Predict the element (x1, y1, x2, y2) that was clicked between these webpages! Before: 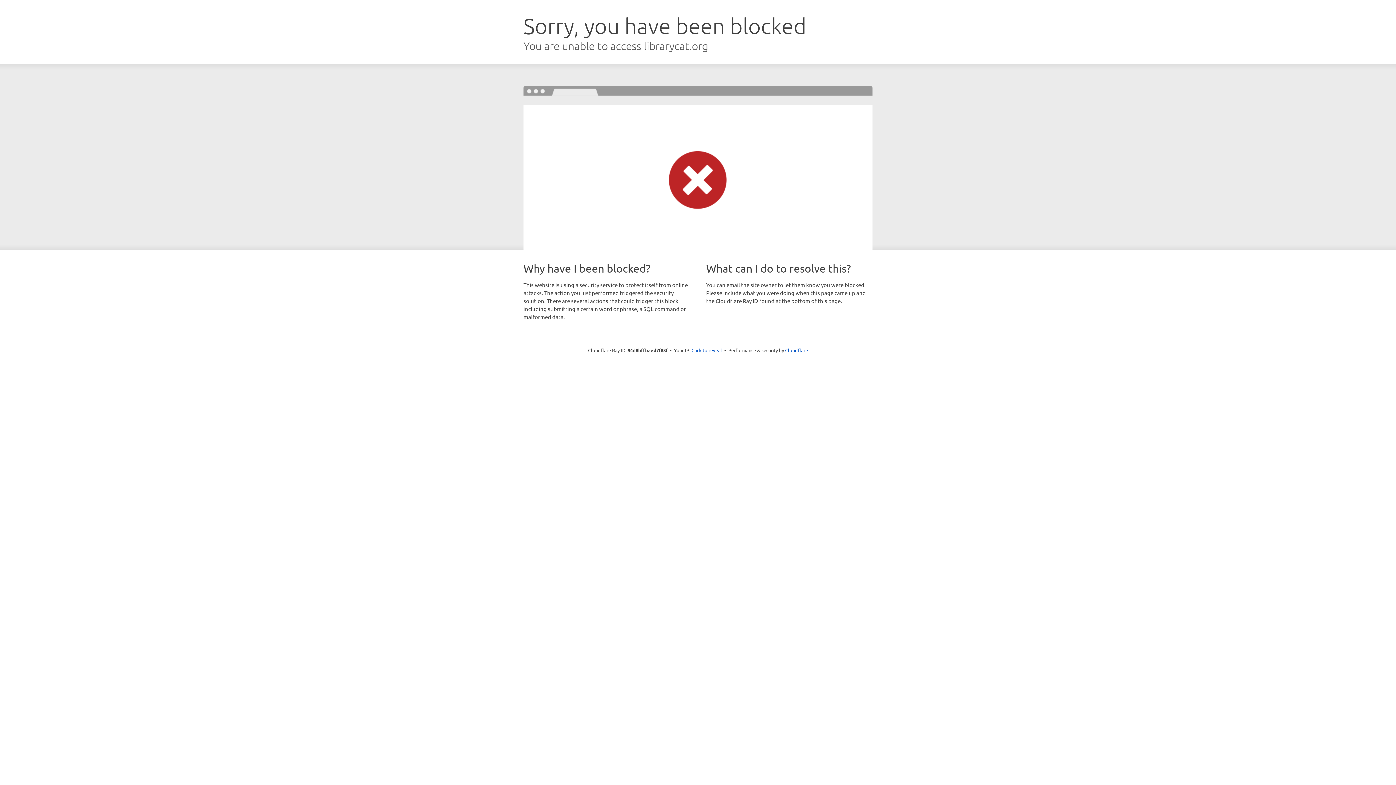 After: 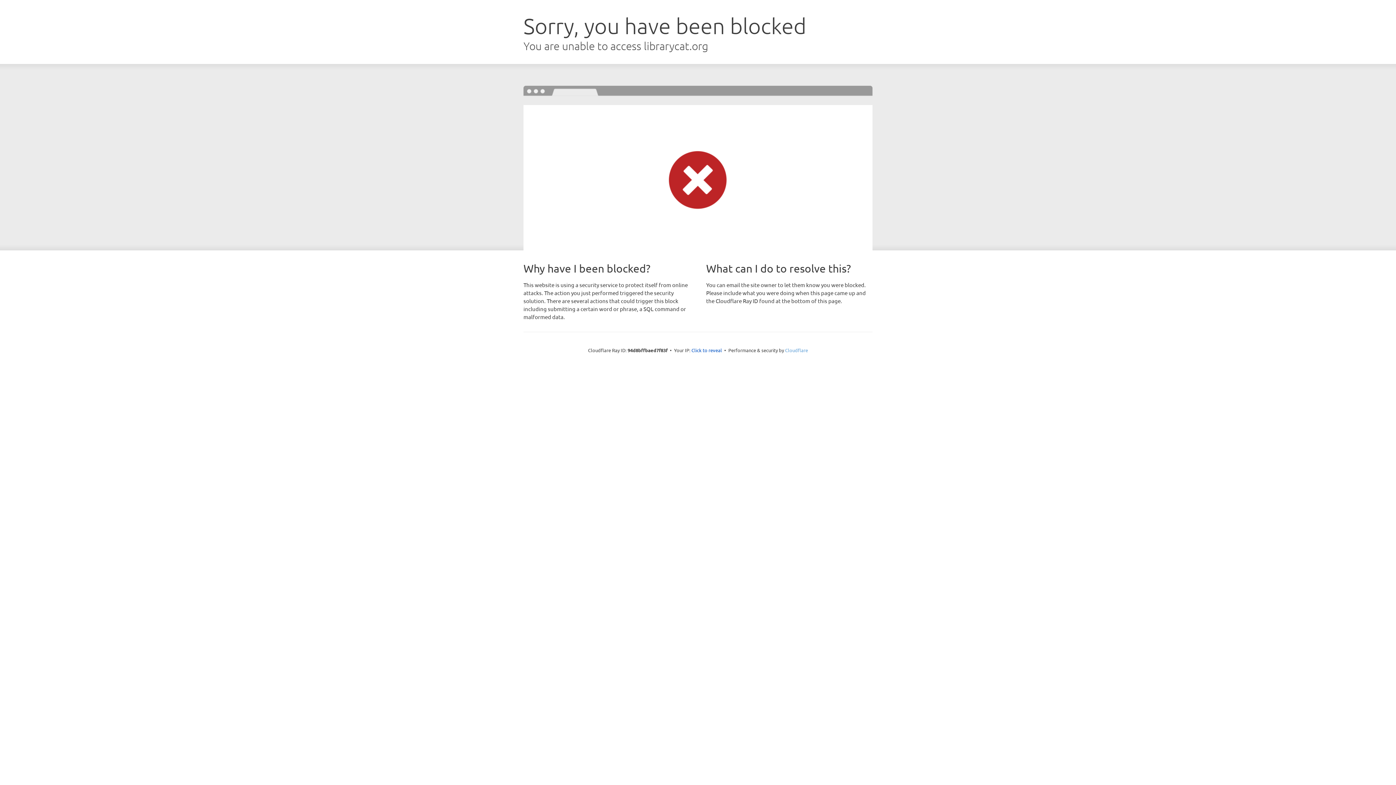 Action: label: Cloudflare bbox: (785, 347, 808, 353)